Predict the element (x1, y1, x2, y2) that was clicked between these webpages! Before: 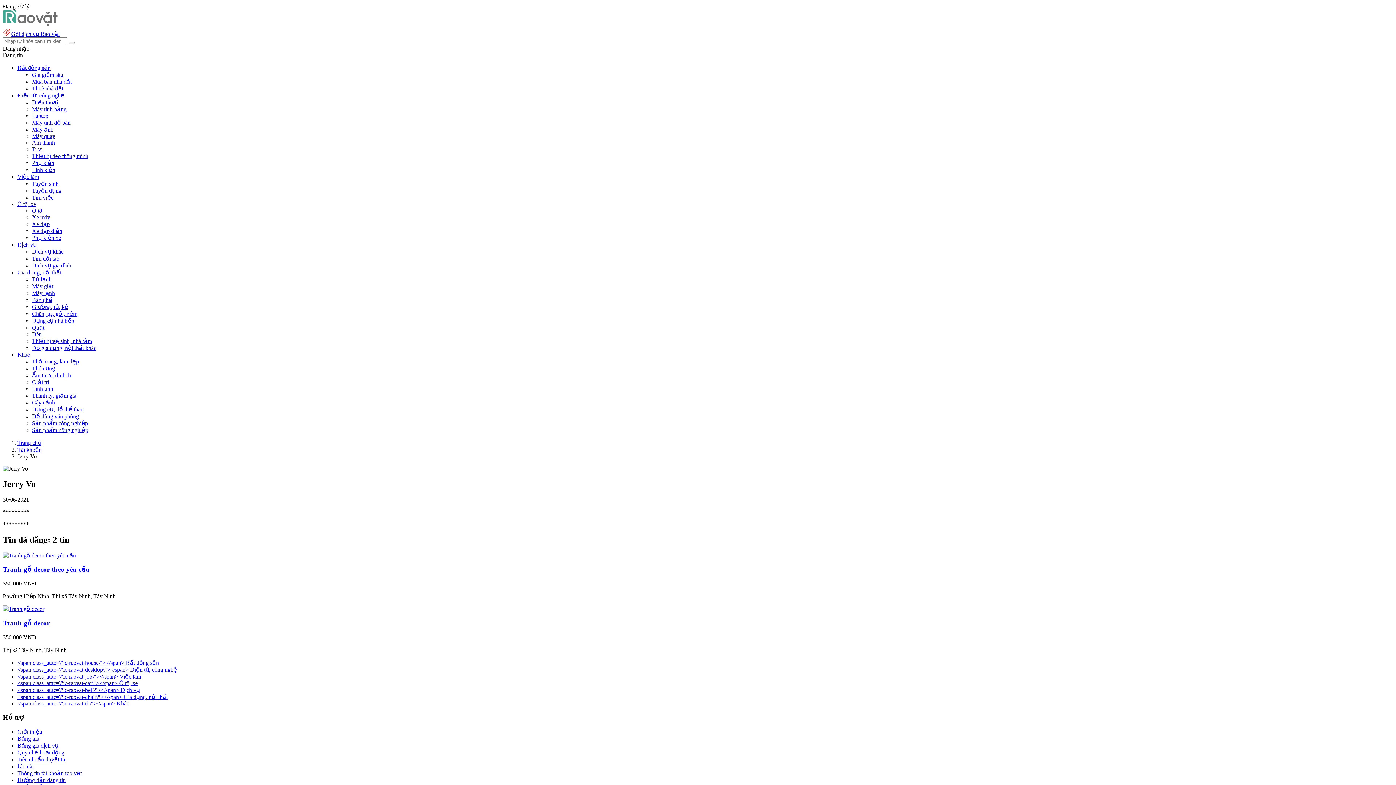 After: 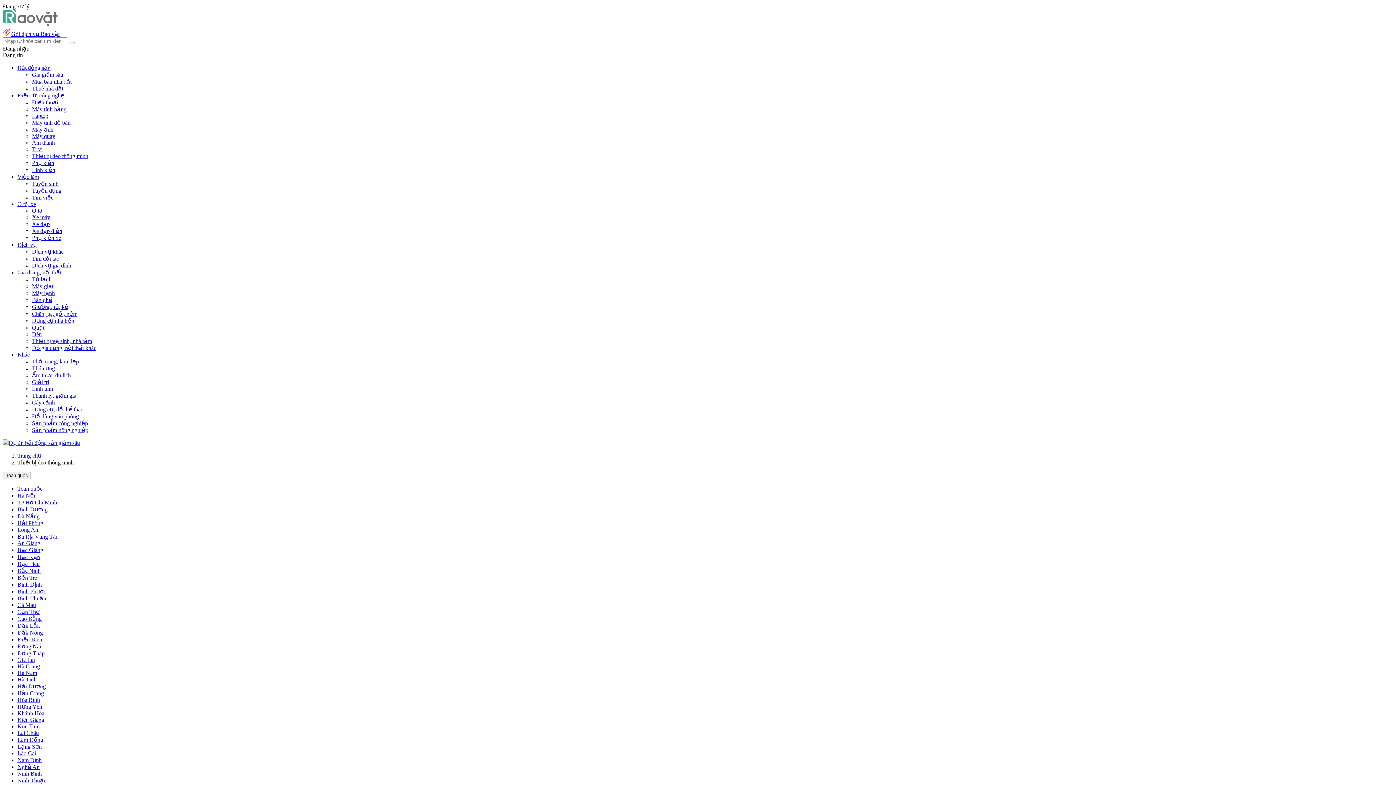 Action: label: Thiết bị đeo thông minh bbox: (32, 153, 88, 159)